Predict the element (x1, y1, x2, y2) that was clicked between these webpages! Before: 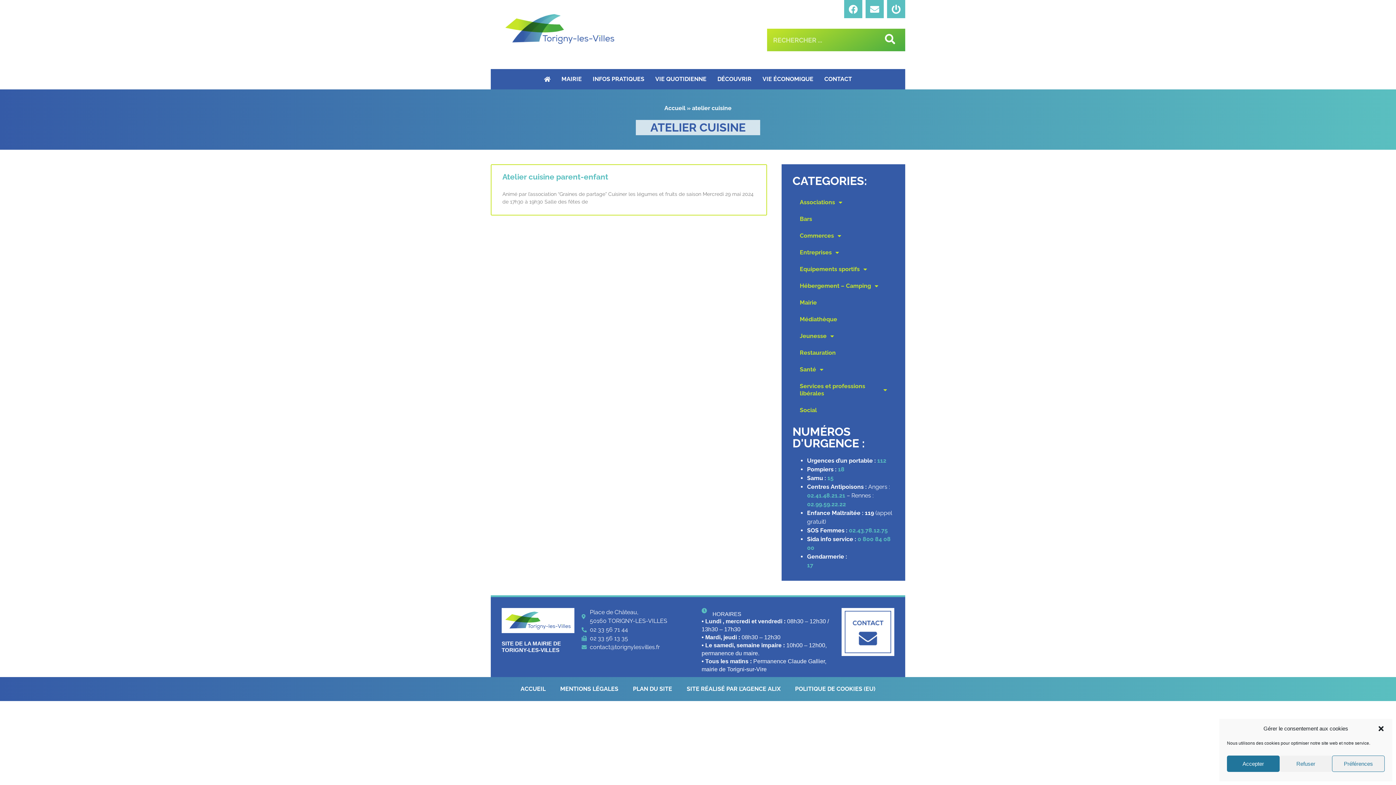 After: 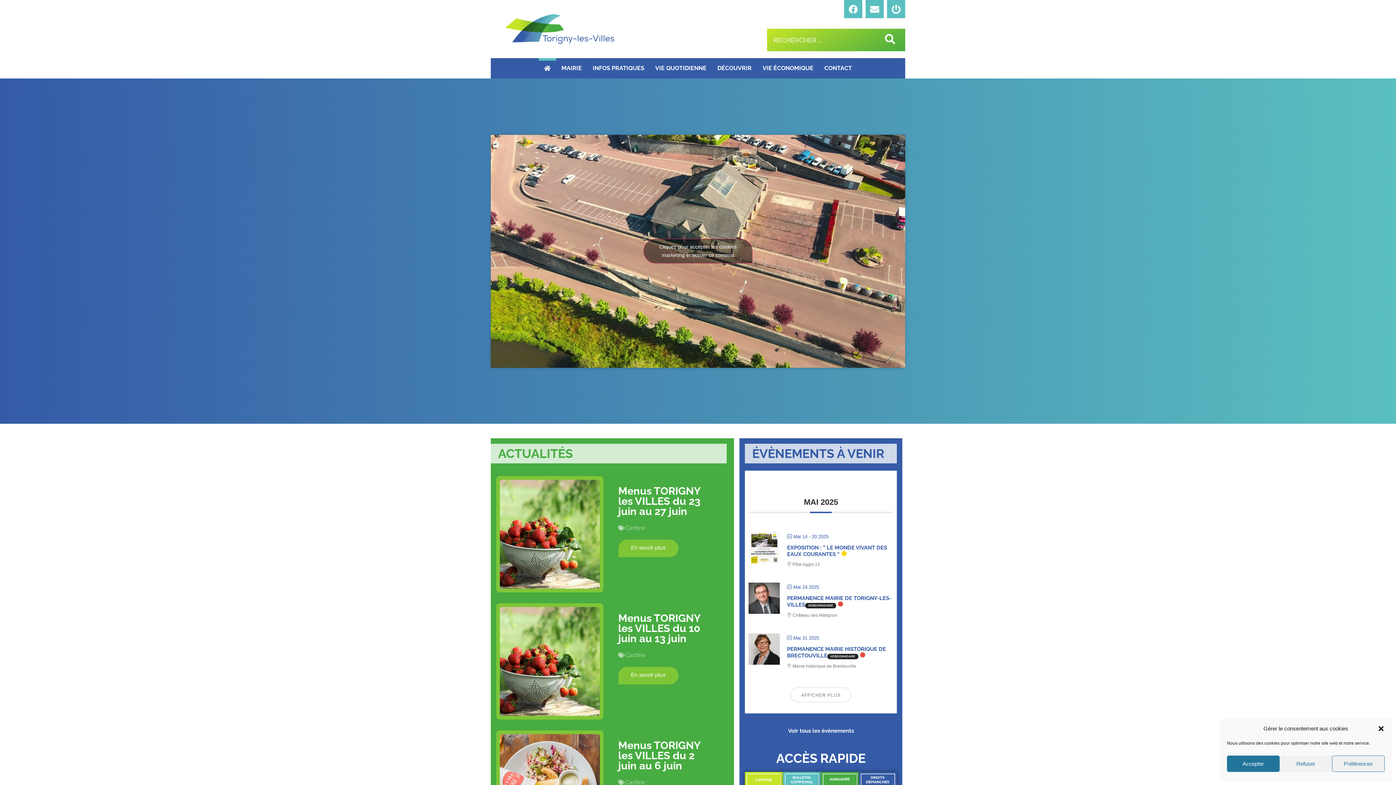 Action: label: Accueil bbox: (664, 104, 685, 111)